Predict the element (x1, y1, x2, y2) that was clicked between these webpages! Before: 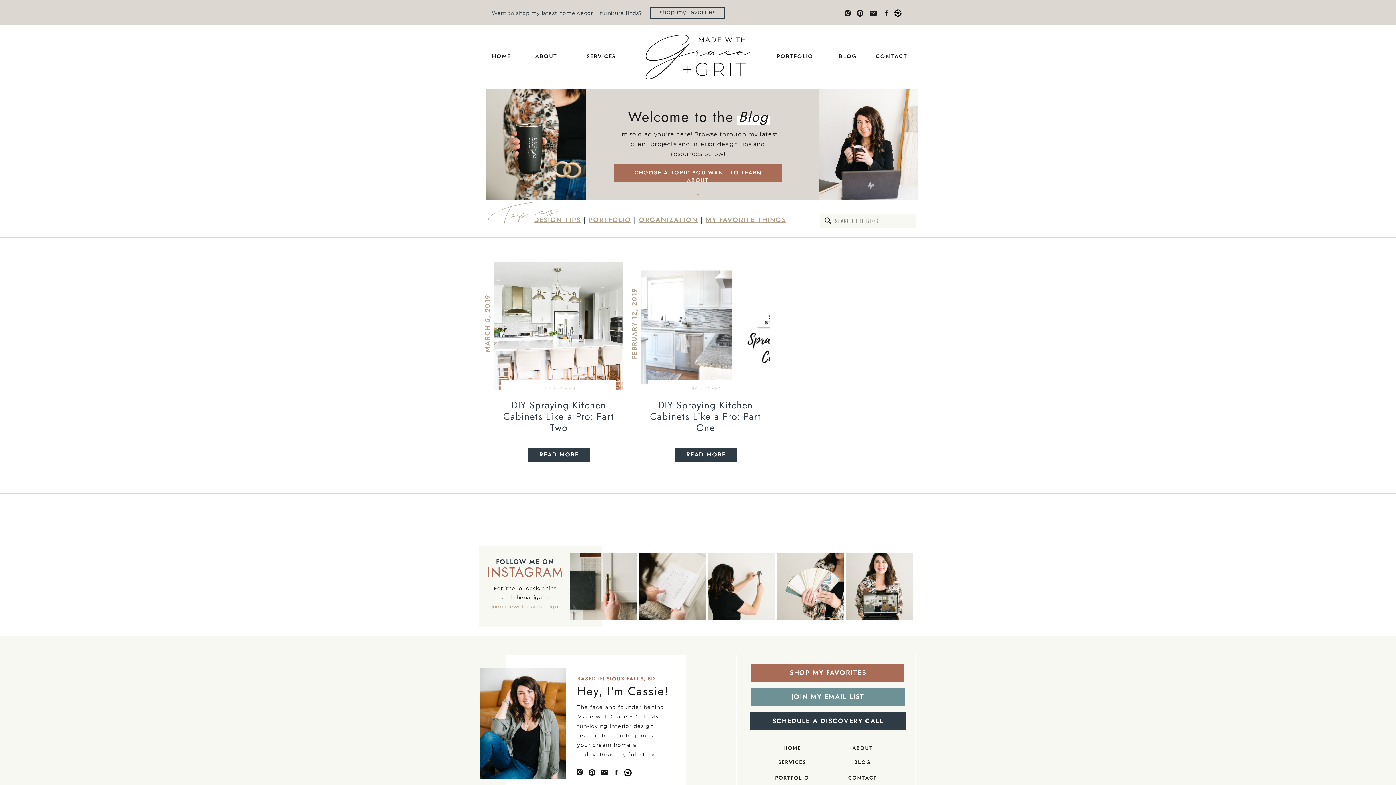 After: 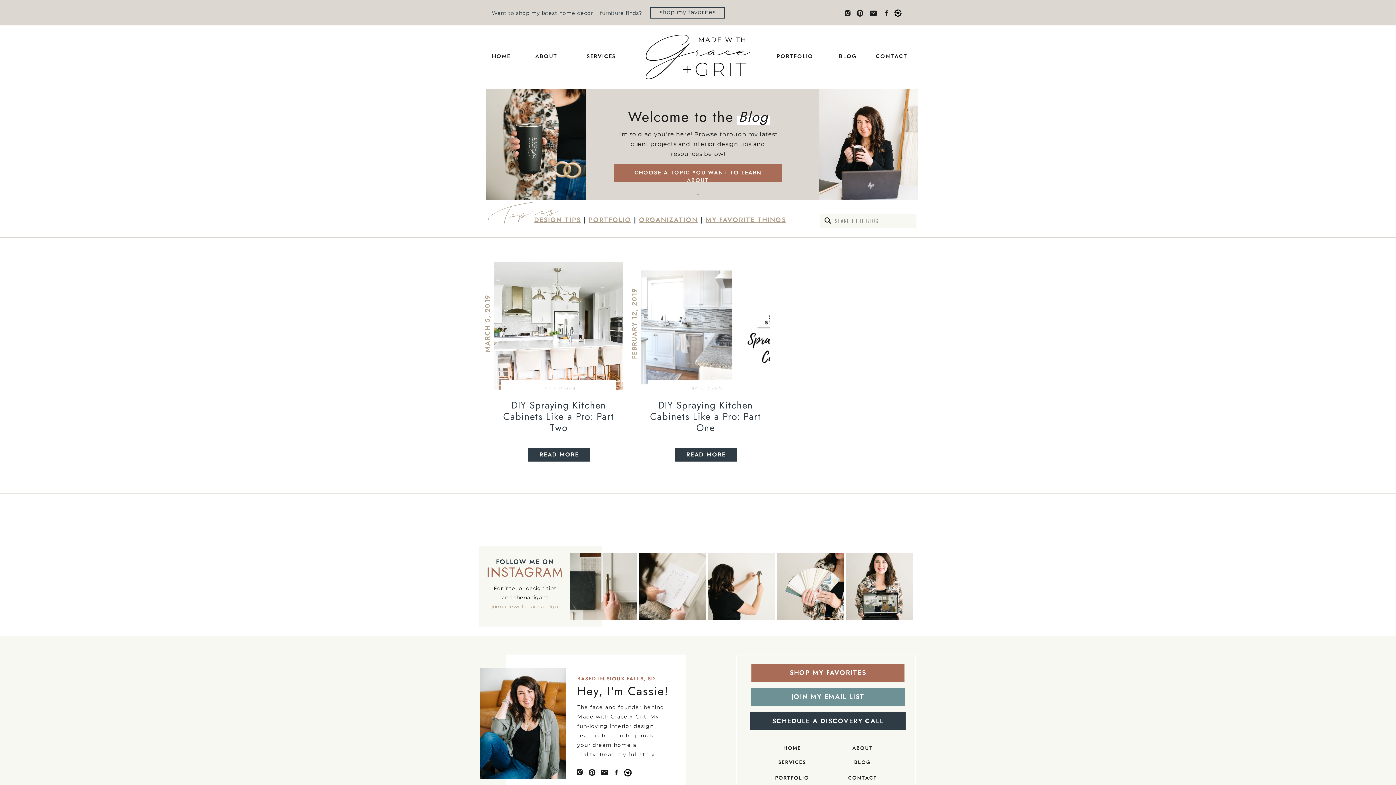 Action: bbox: (844, 9, 851, 17)